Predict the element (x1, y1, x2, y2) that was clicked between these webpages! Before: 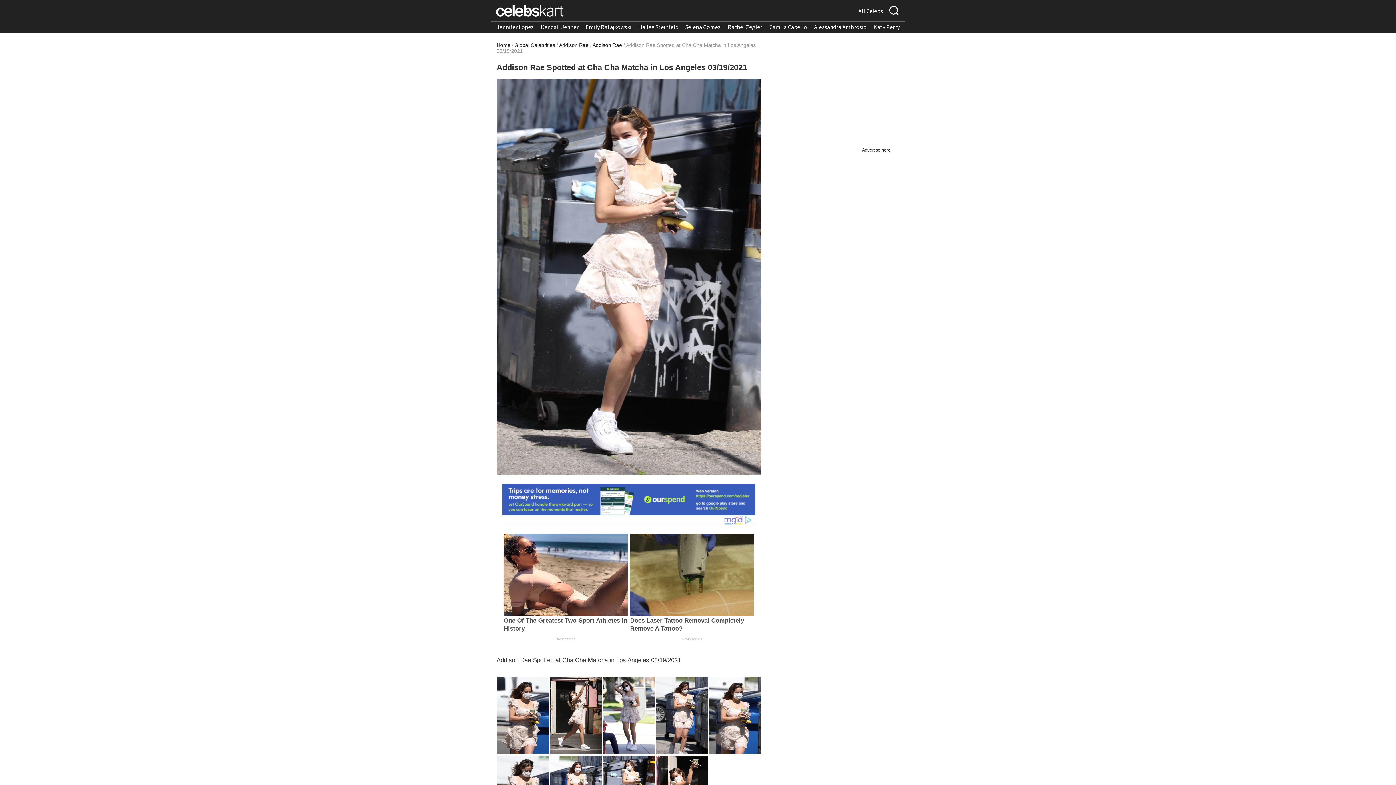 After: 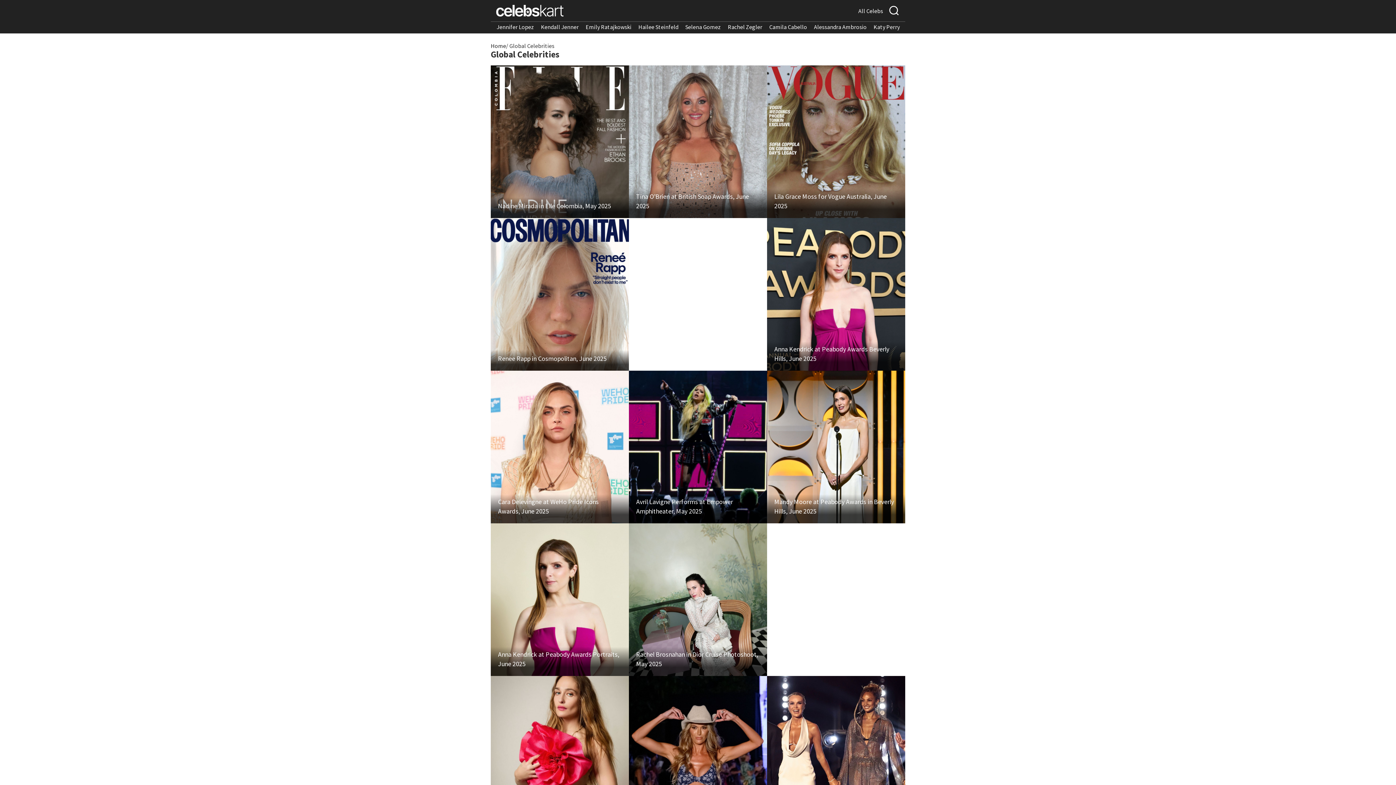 Action: label: Global Celebrities bbox: (514, 42, 555, 48)